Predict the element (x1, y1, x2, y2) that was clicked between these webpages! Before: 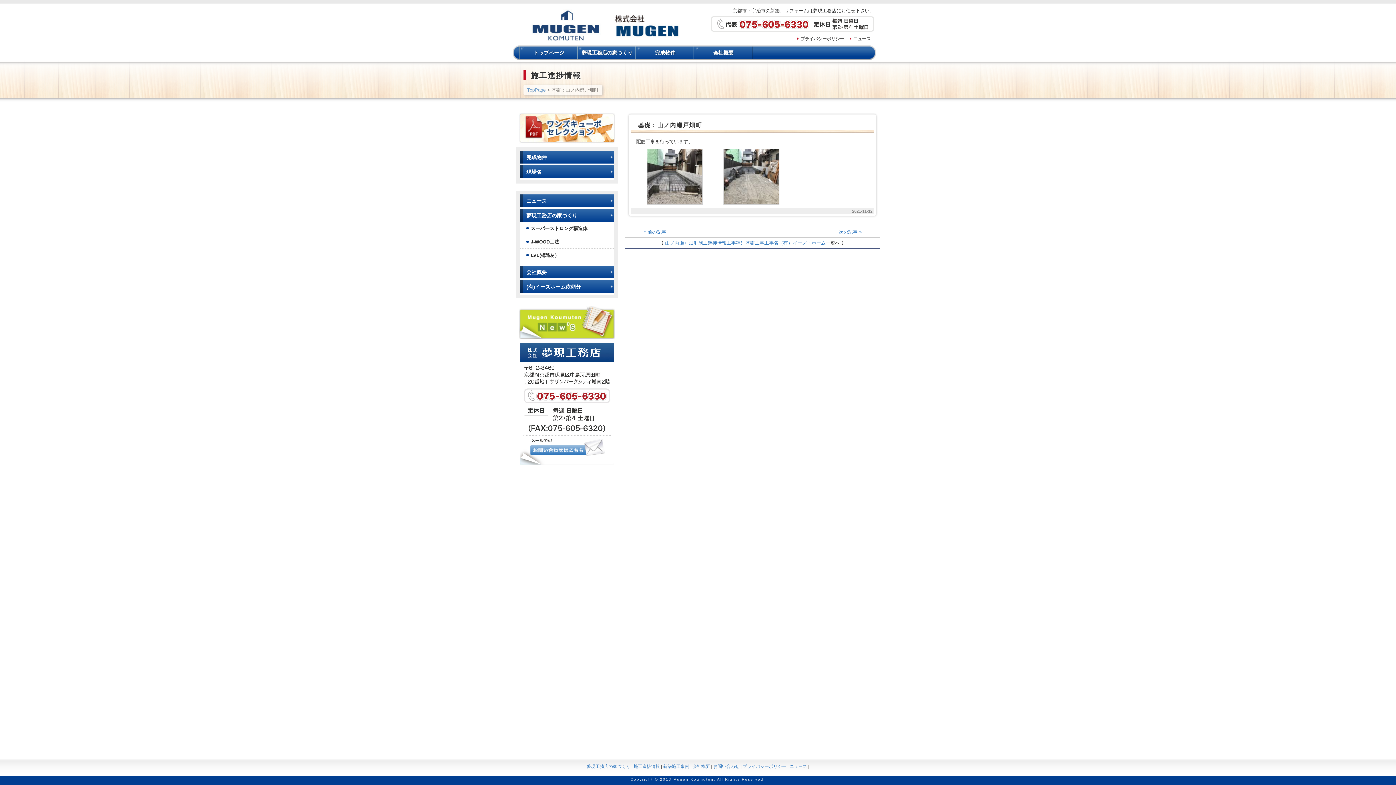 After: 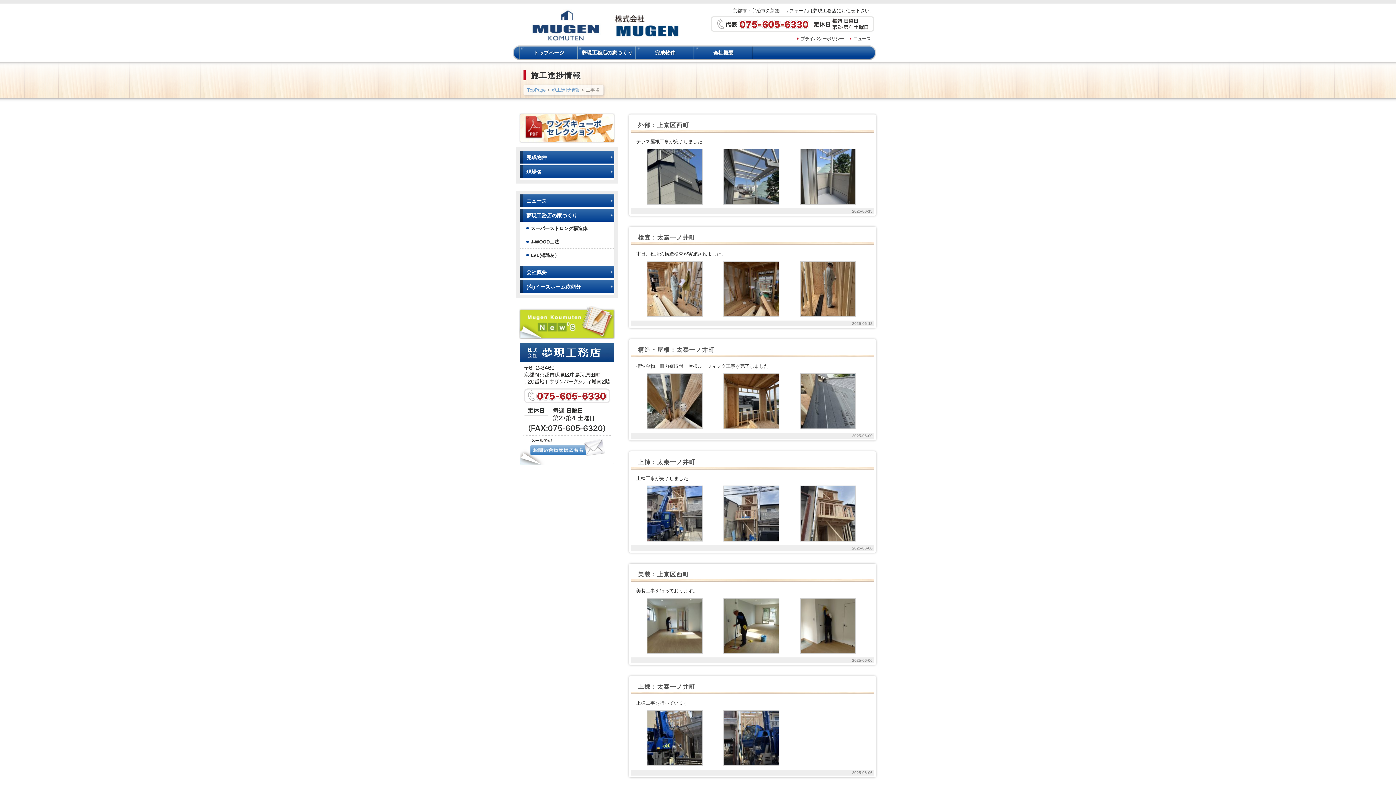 Action: label: 工事名 bbox: (764, 240, 778, 245)